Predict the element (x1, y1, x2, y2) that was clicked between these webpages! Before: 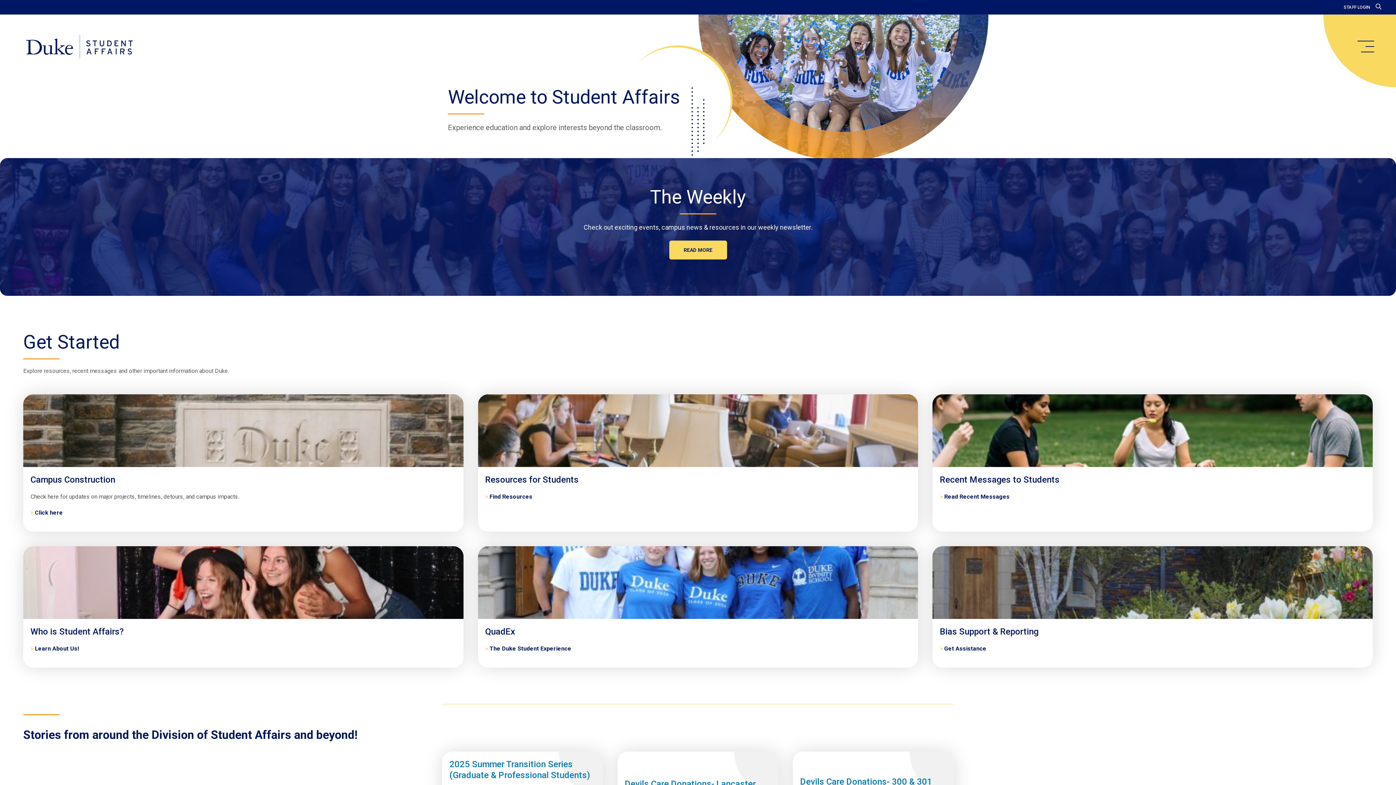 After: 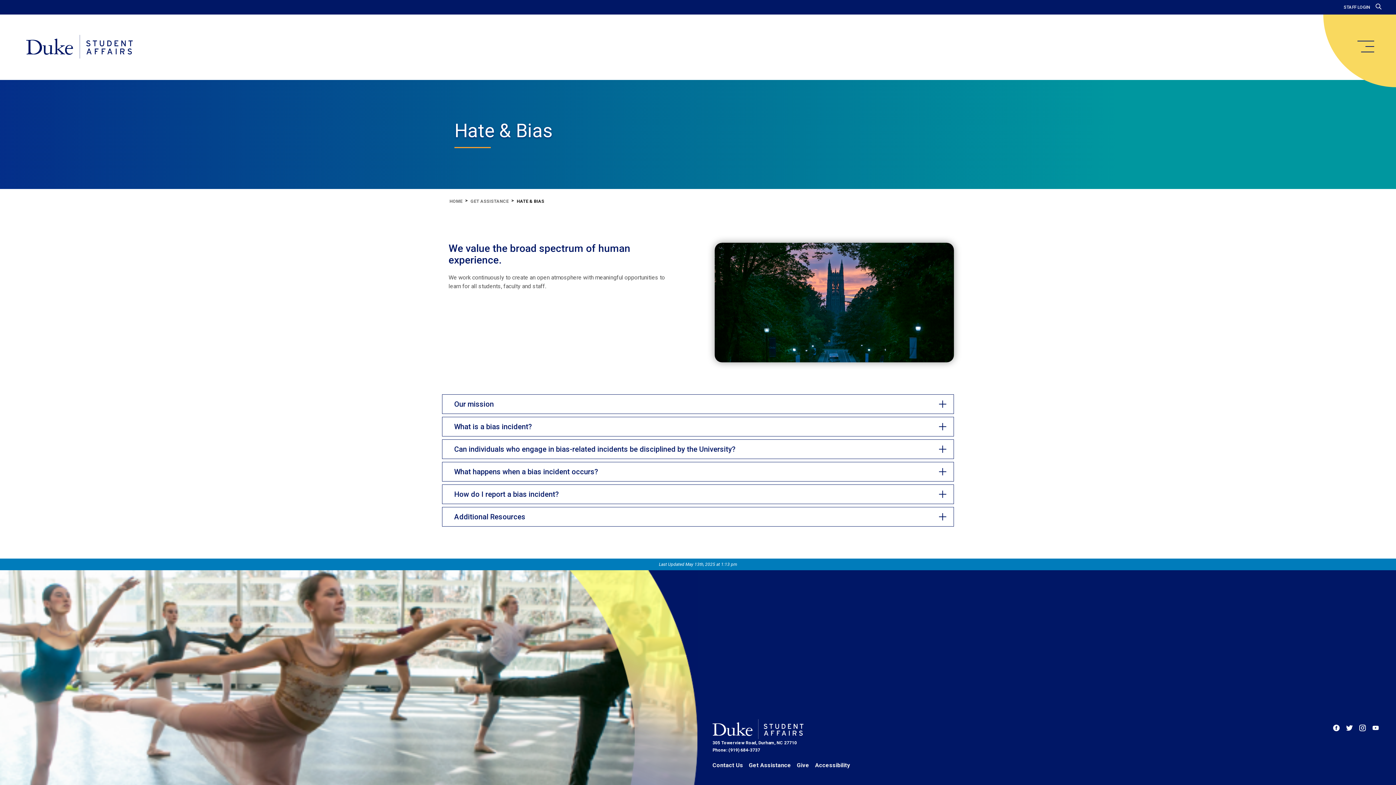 Action: bbox: (940, 645, 986, 652) label: Bias Support & Reporting